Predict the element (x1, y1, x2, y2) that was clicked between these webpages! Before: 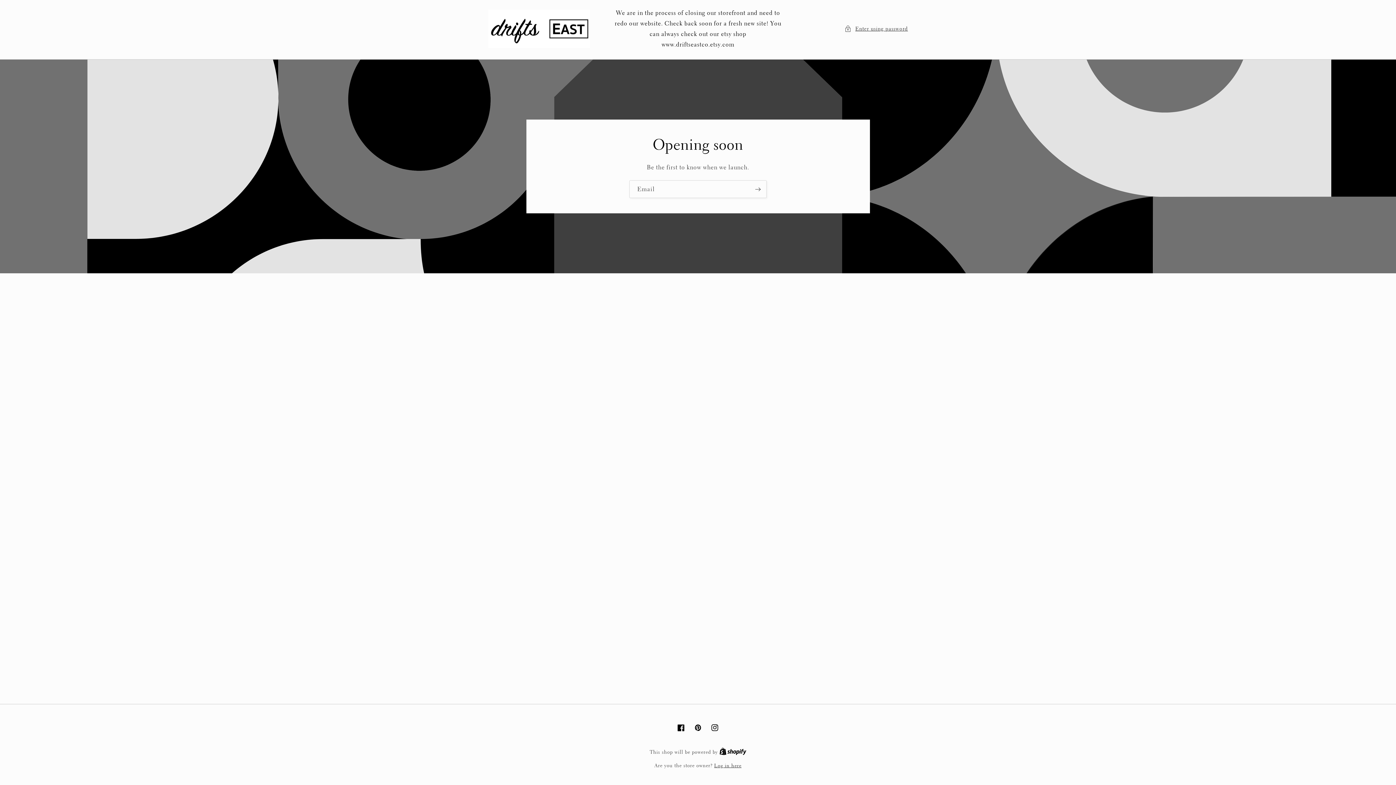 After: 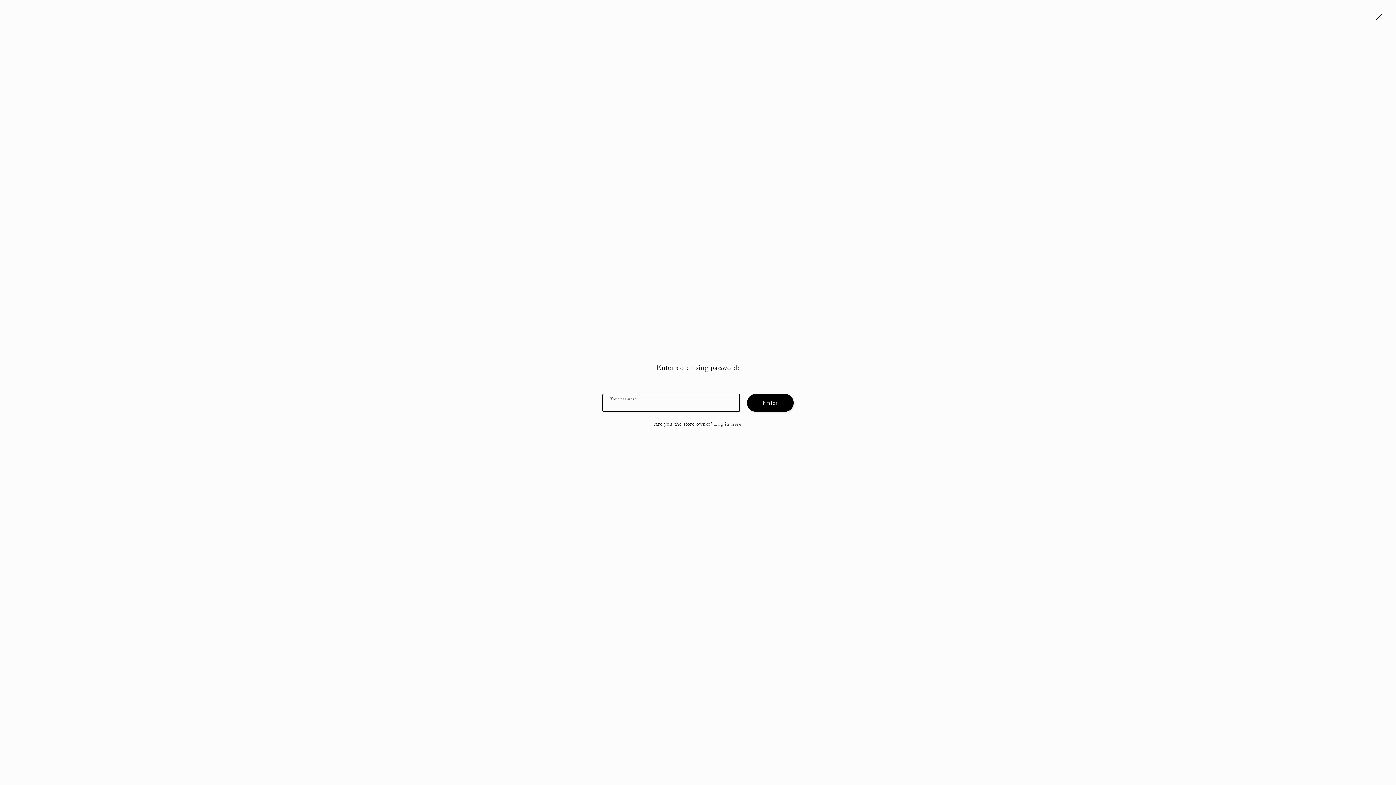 Action: bbox: (844, 24, 908, 33) label: Enter using password